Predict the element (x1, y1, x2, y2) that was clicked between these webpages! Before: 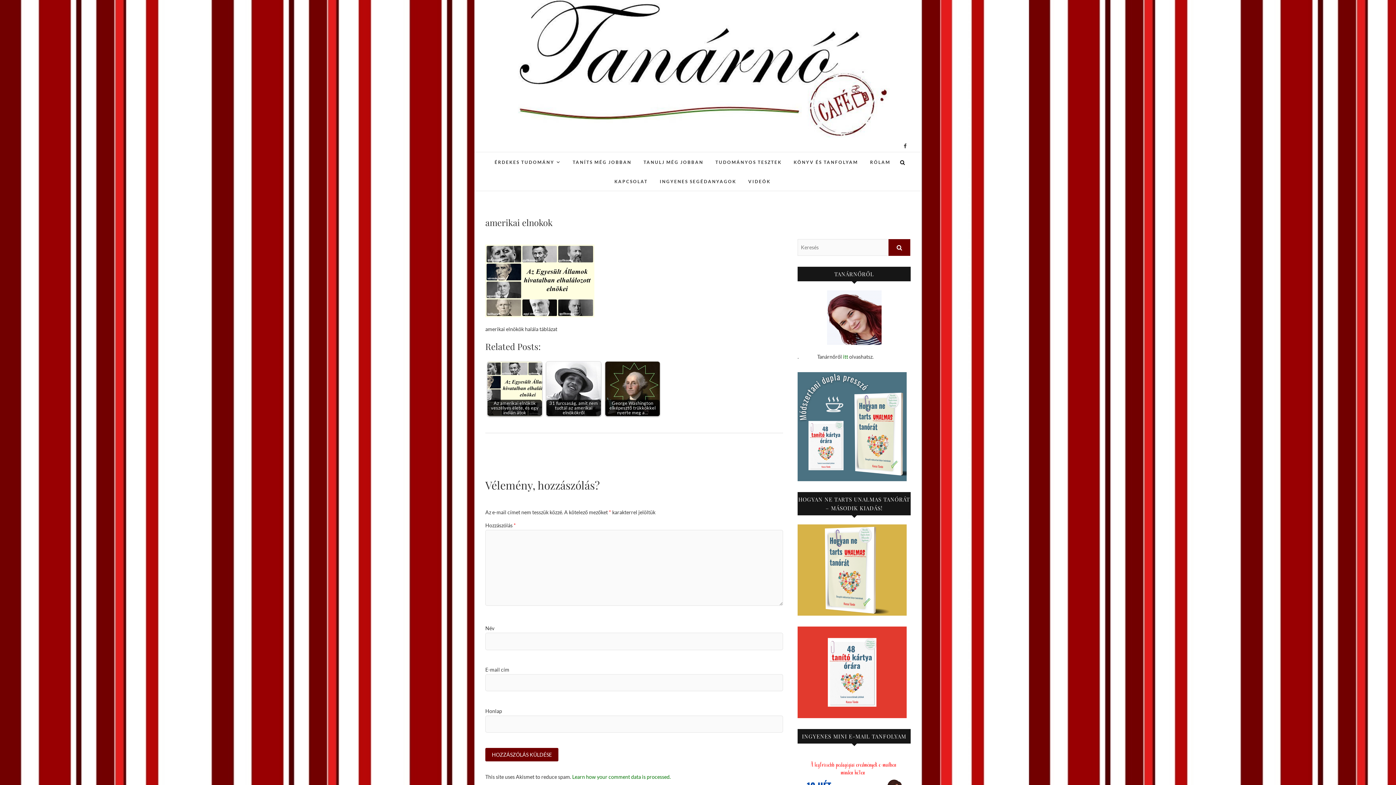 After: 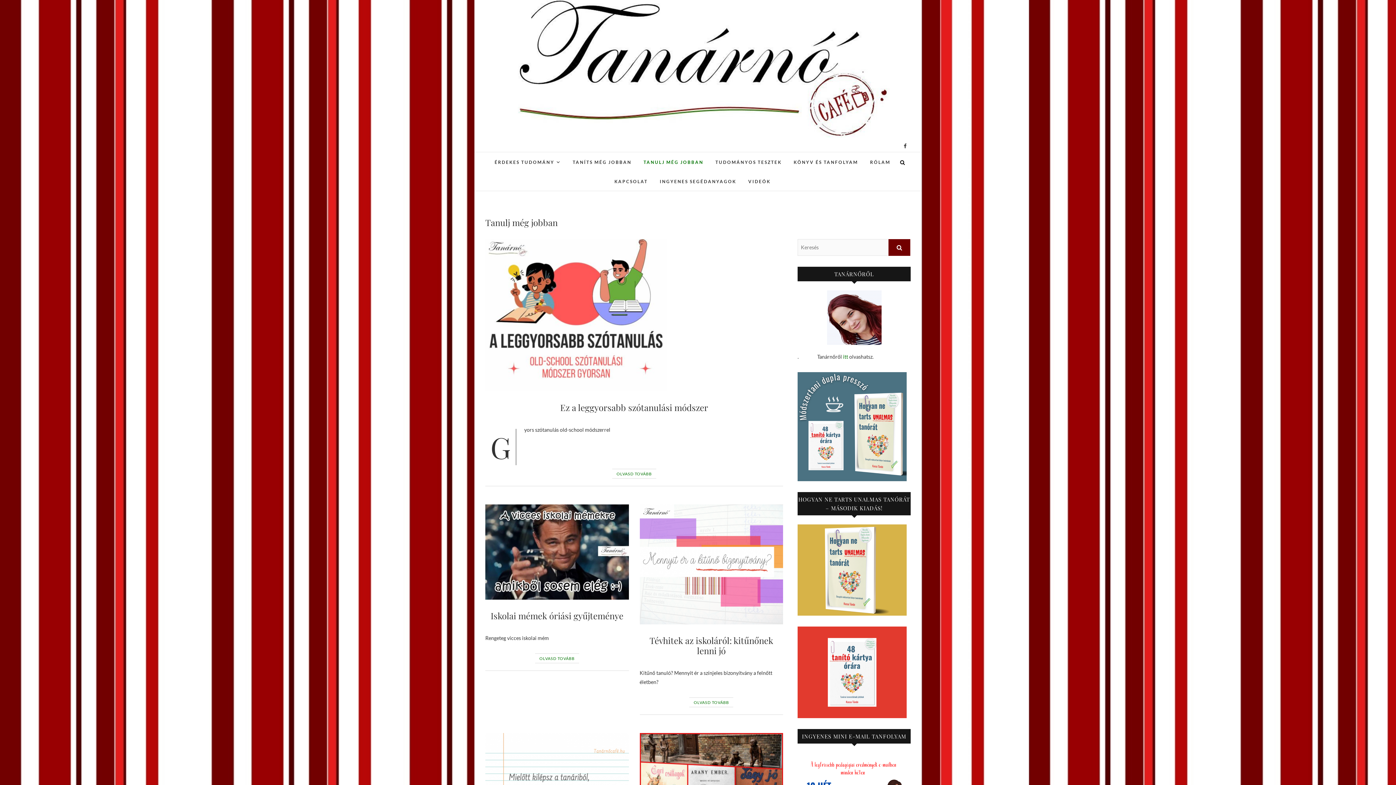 Action: bbox: (638, 152, 709, 171) label: TANULJ MÉG JOBBAN